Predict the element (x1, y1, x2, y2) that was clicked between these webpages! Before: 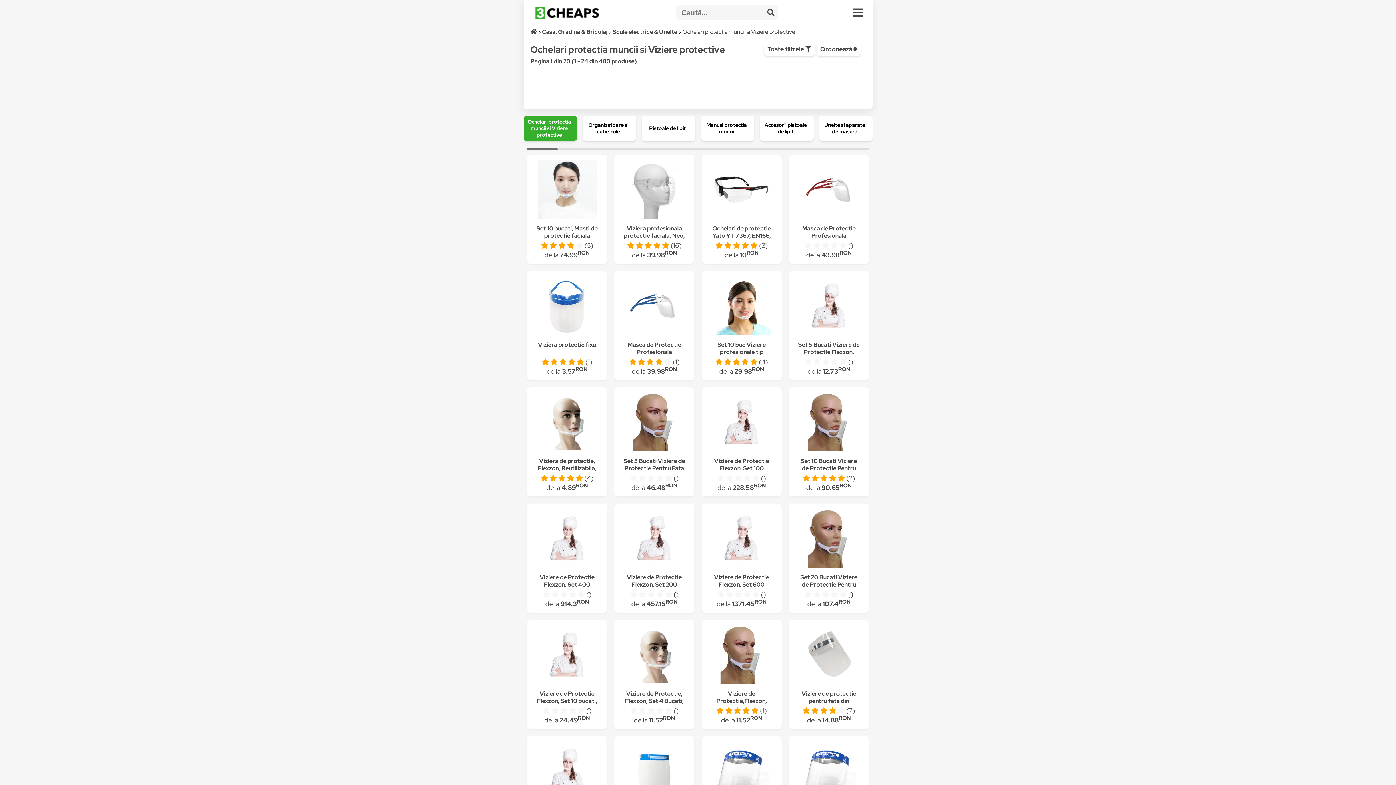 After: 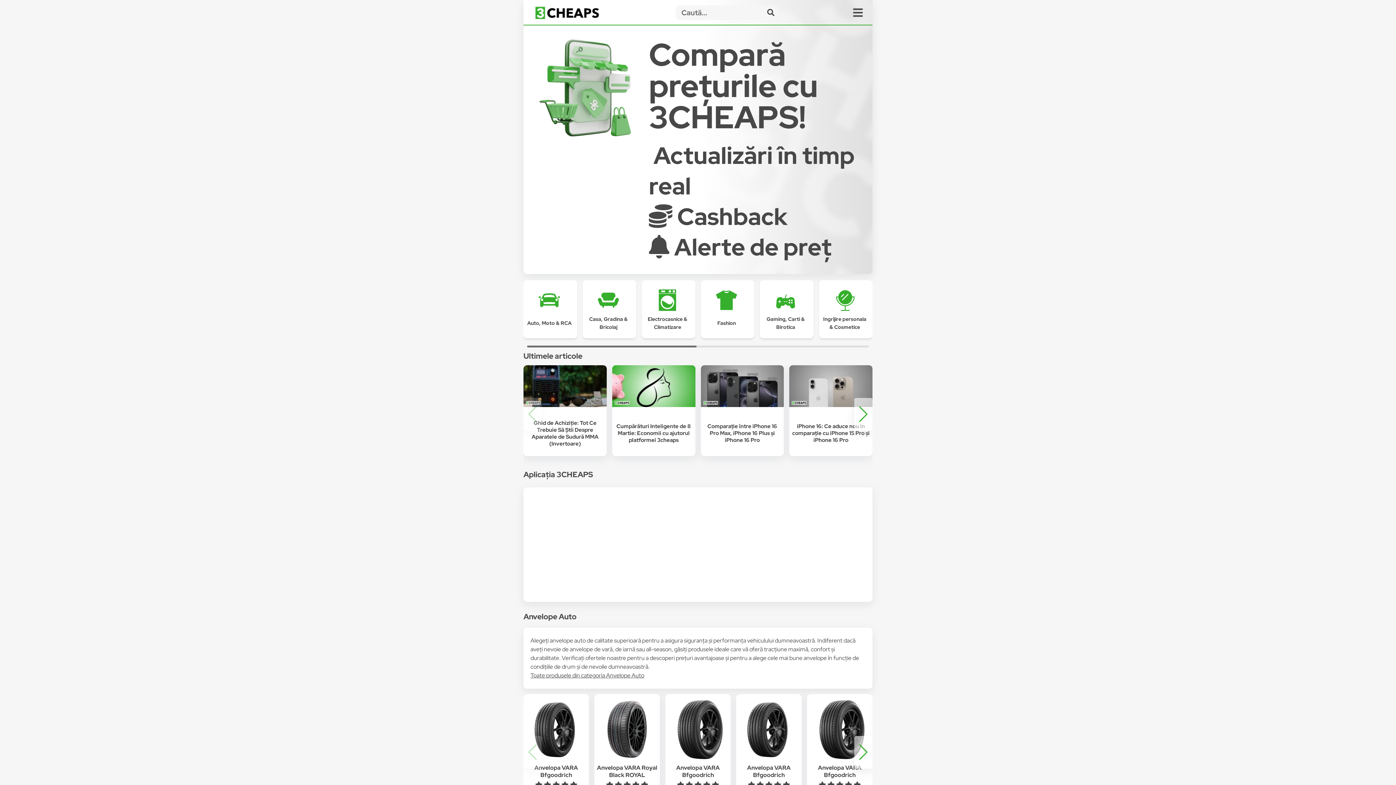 Action: bbox: (535, 6, 599, 19)